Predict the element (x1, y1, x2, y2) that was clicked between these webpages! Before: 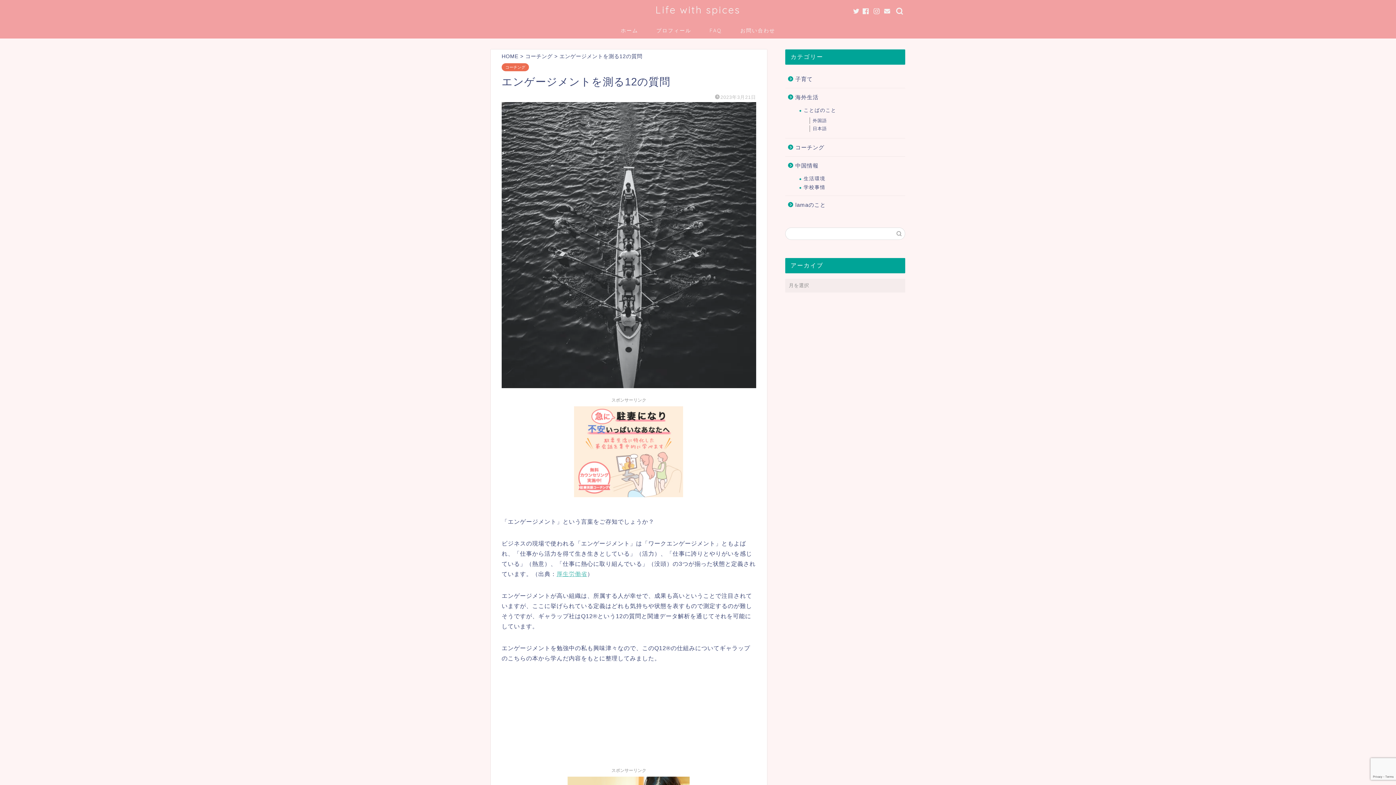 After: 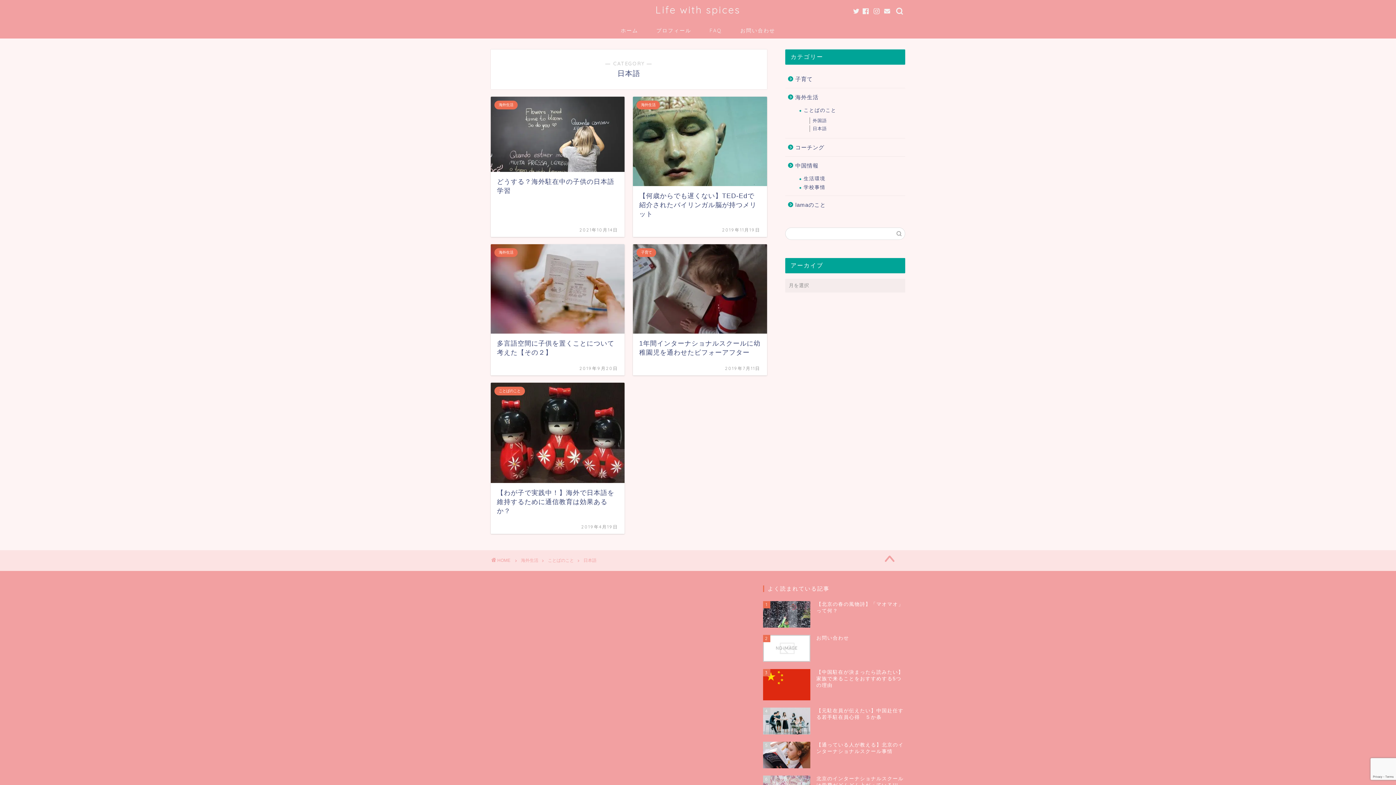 Action: label: 日本語 bbox: (803, 124, 904, 132)